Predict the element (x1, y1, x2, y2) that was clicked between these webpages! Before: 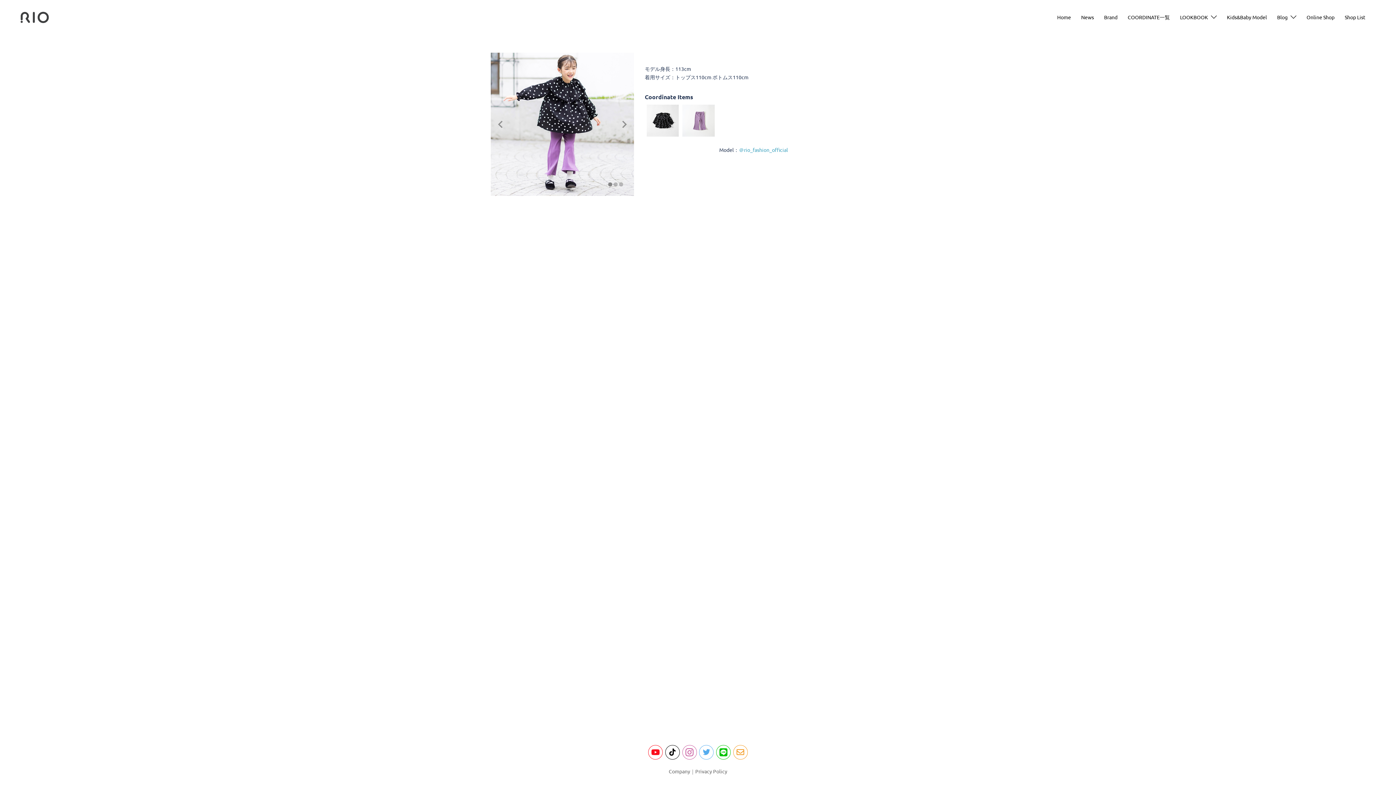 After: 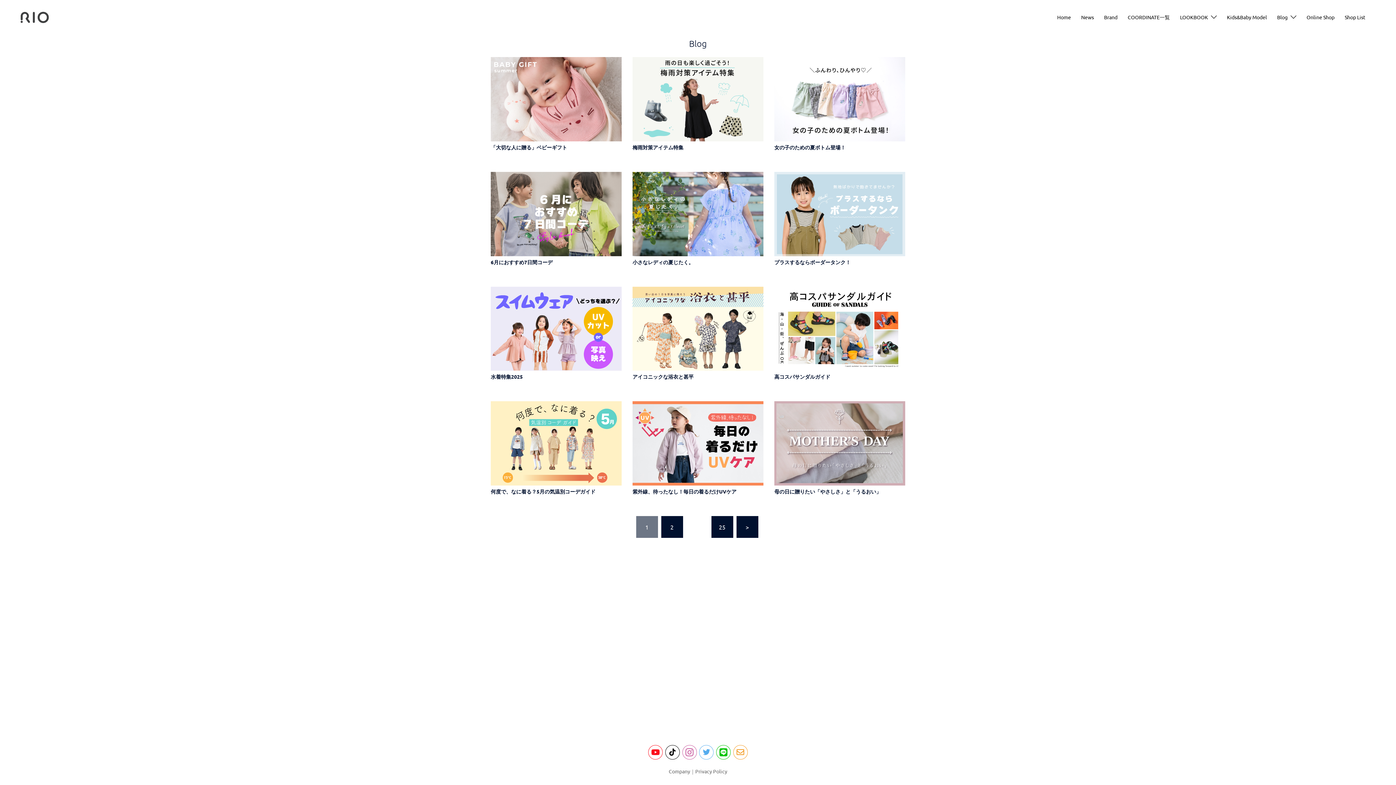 Action: bbox: (1277, 13, 1288, 21) label: Blog